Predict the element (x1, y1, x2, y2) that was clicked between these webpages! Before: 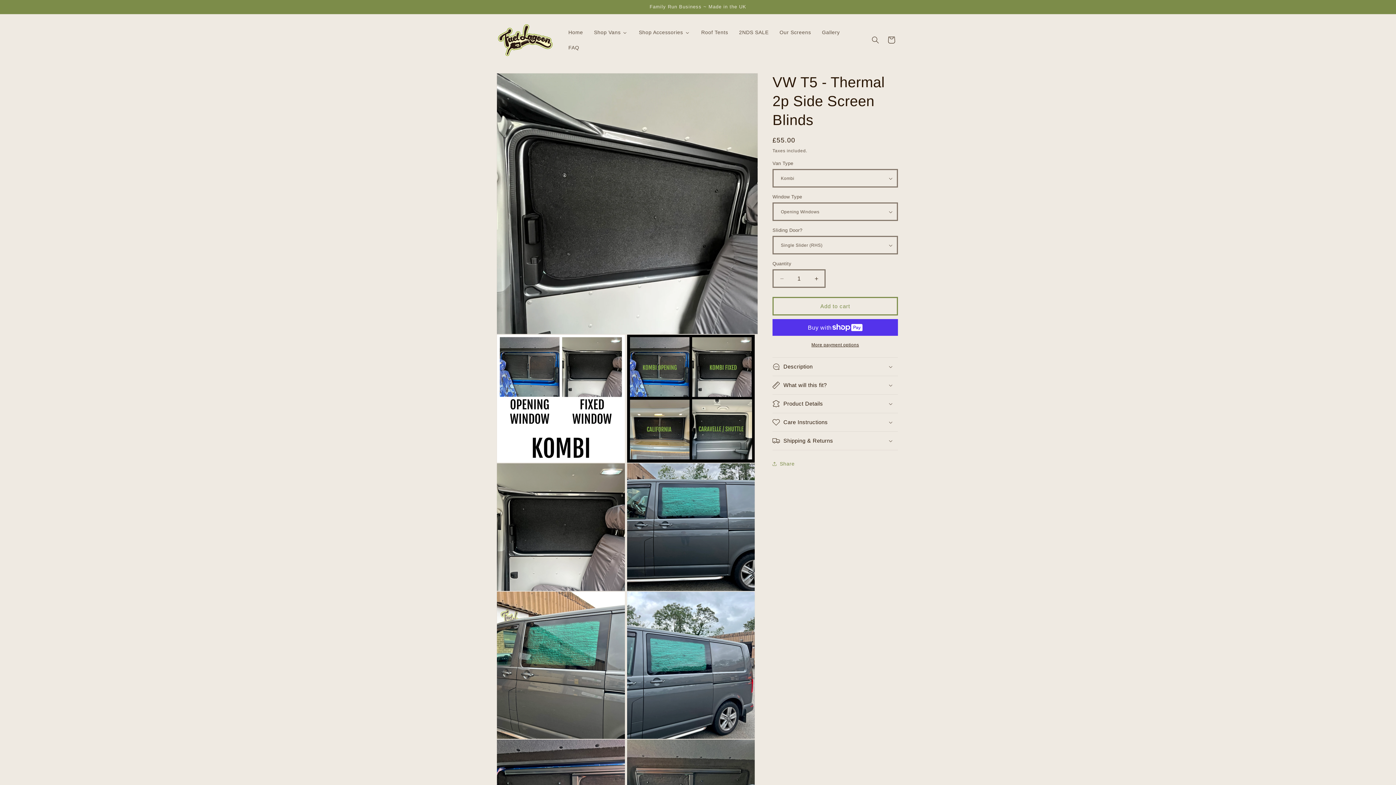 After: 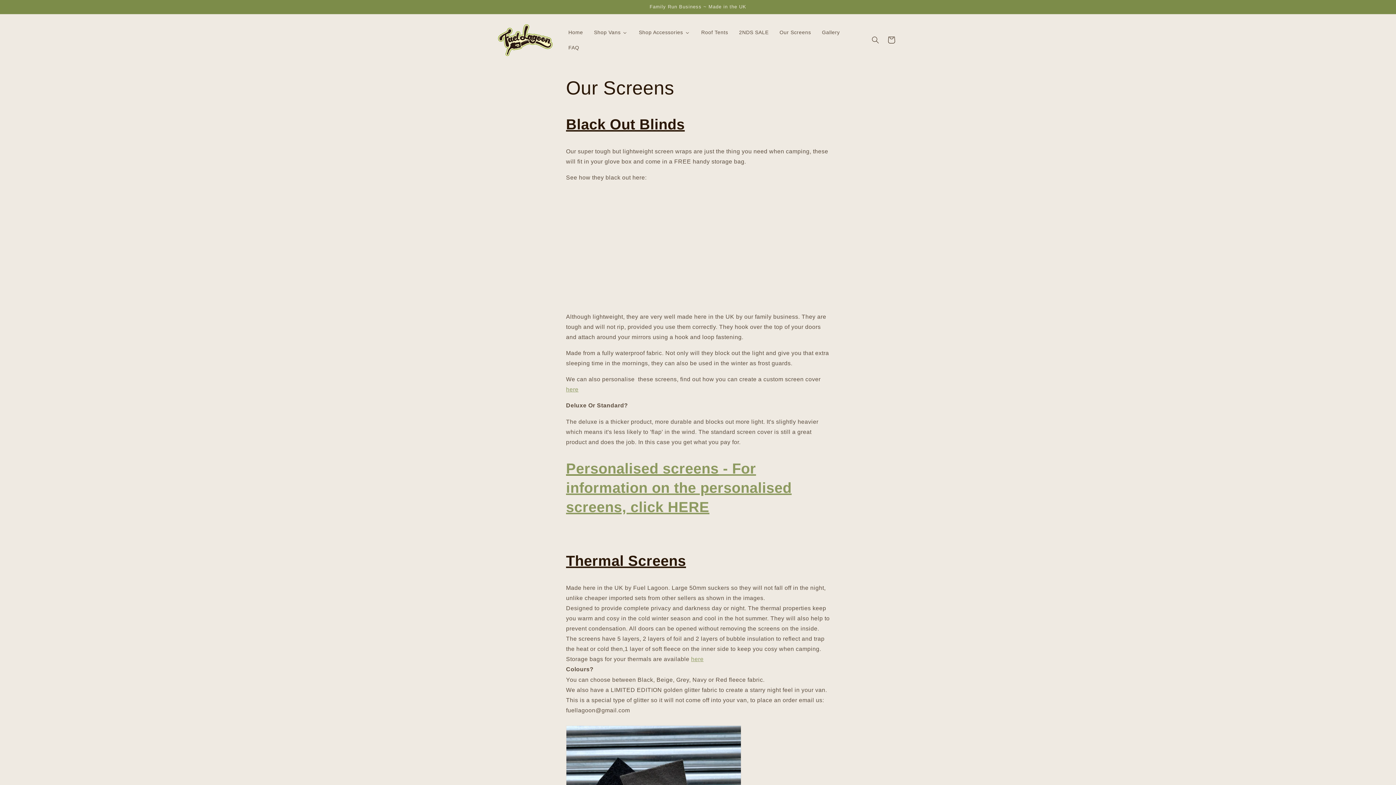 Action: label: Our Screens bbox: (773, 24, 816, 40)